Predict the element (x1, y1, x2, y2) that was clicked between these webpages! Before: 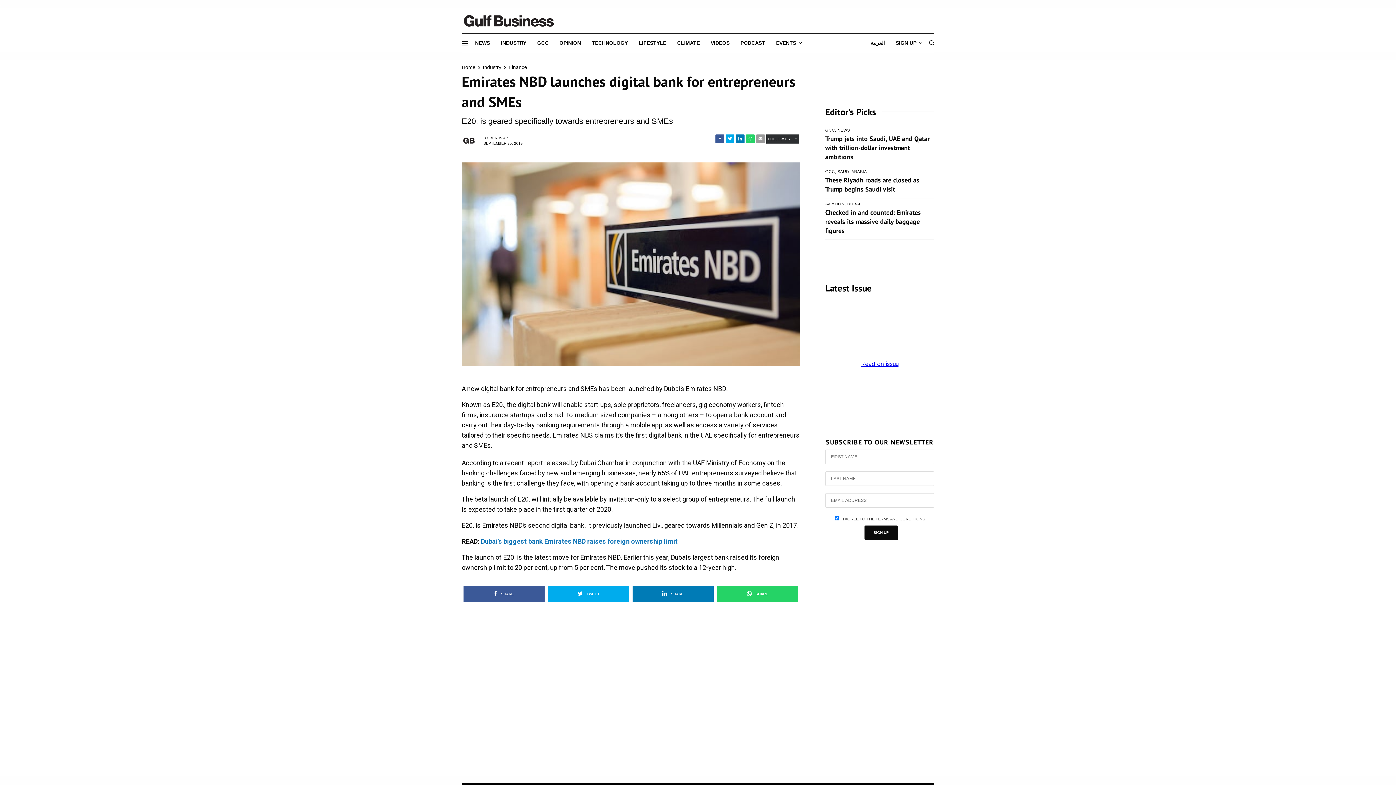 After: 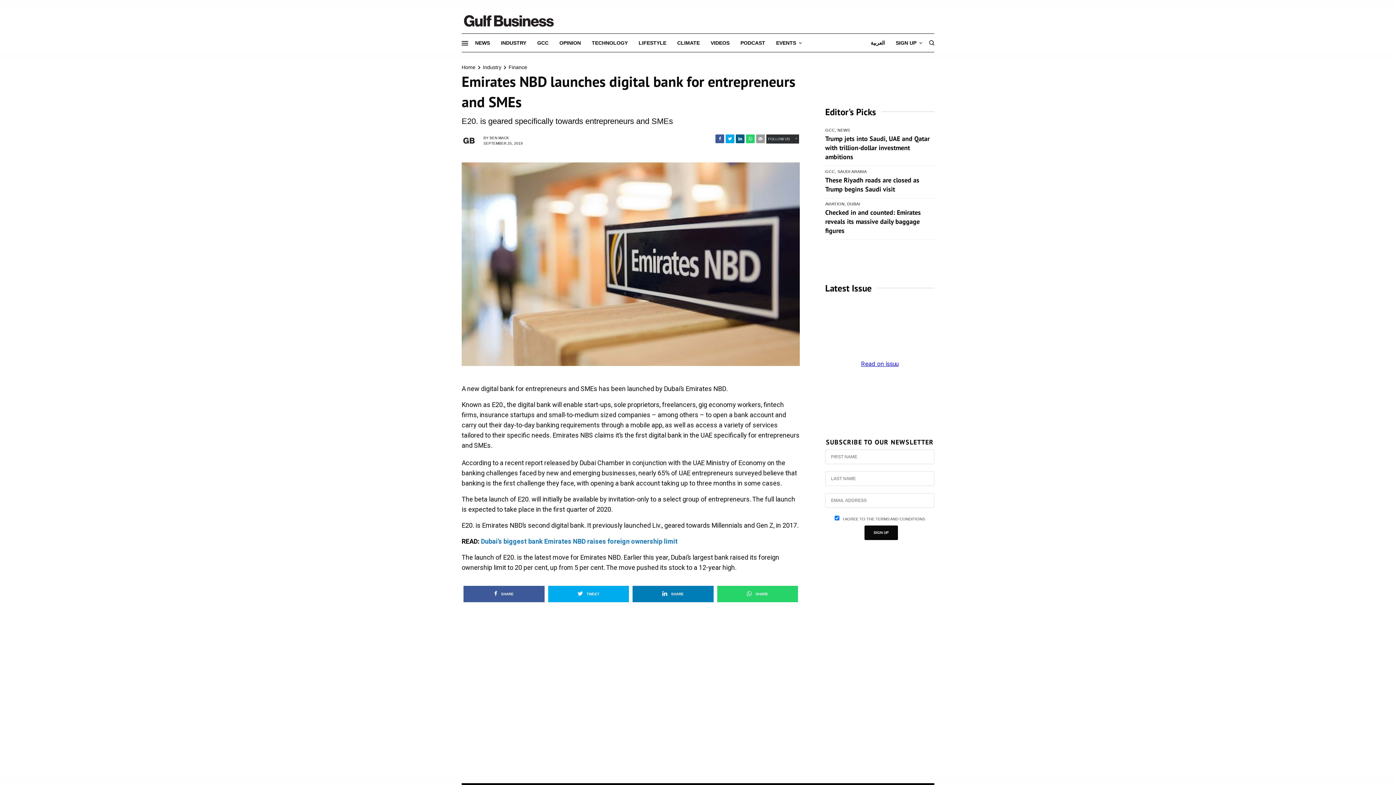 Action: bbox: (736, 149, 744, 158)